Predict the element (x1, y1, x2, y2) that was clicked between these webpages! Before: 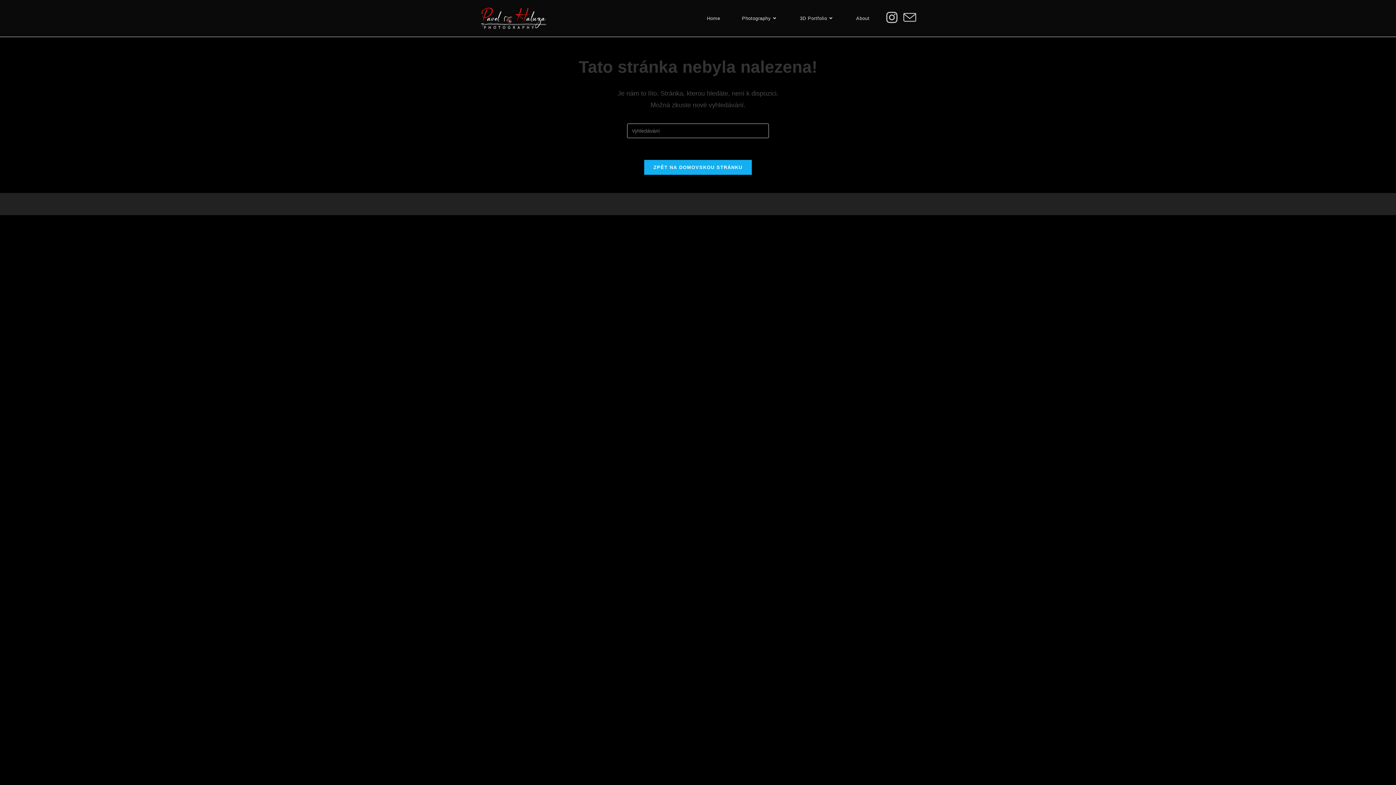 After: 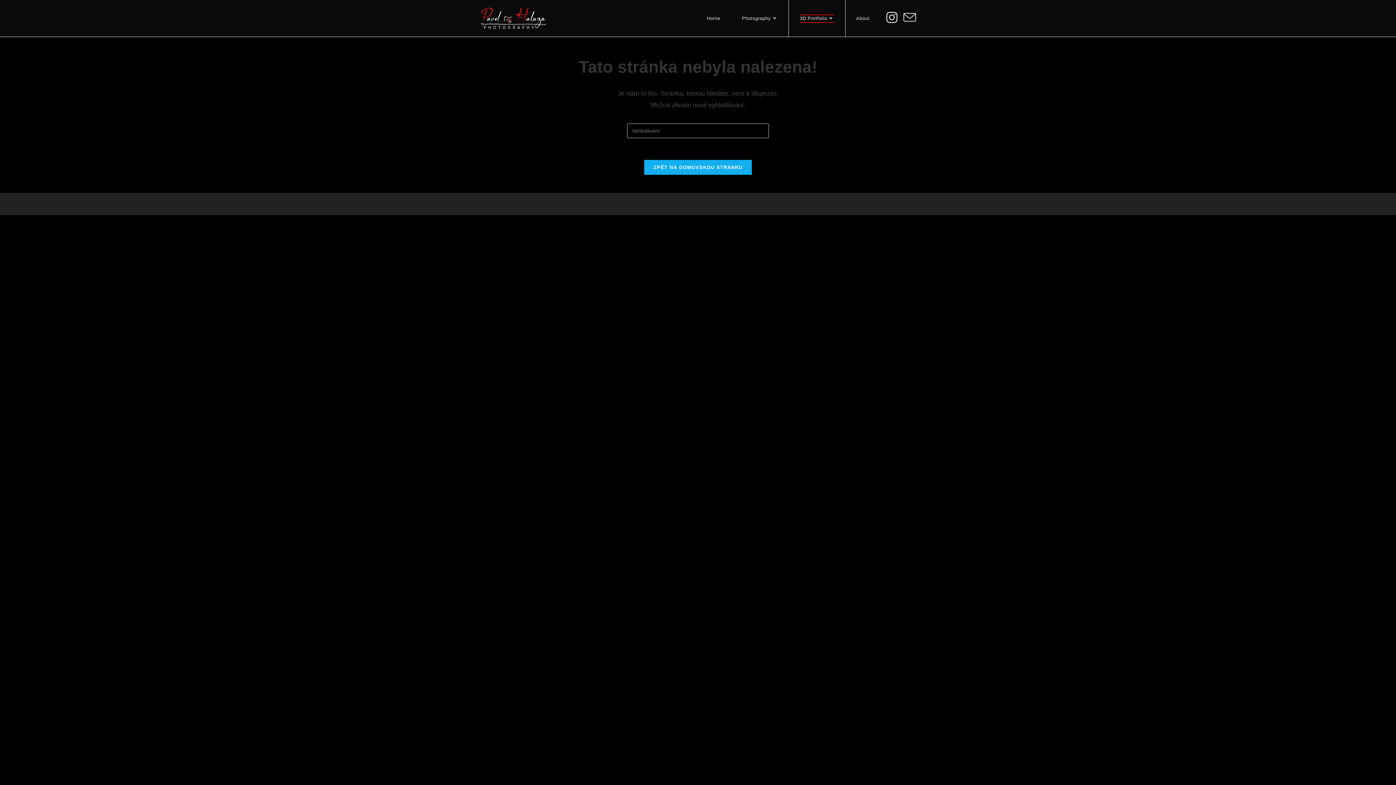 Action: label: 3D Portfolio bbox: (789, 0, 845, 36)